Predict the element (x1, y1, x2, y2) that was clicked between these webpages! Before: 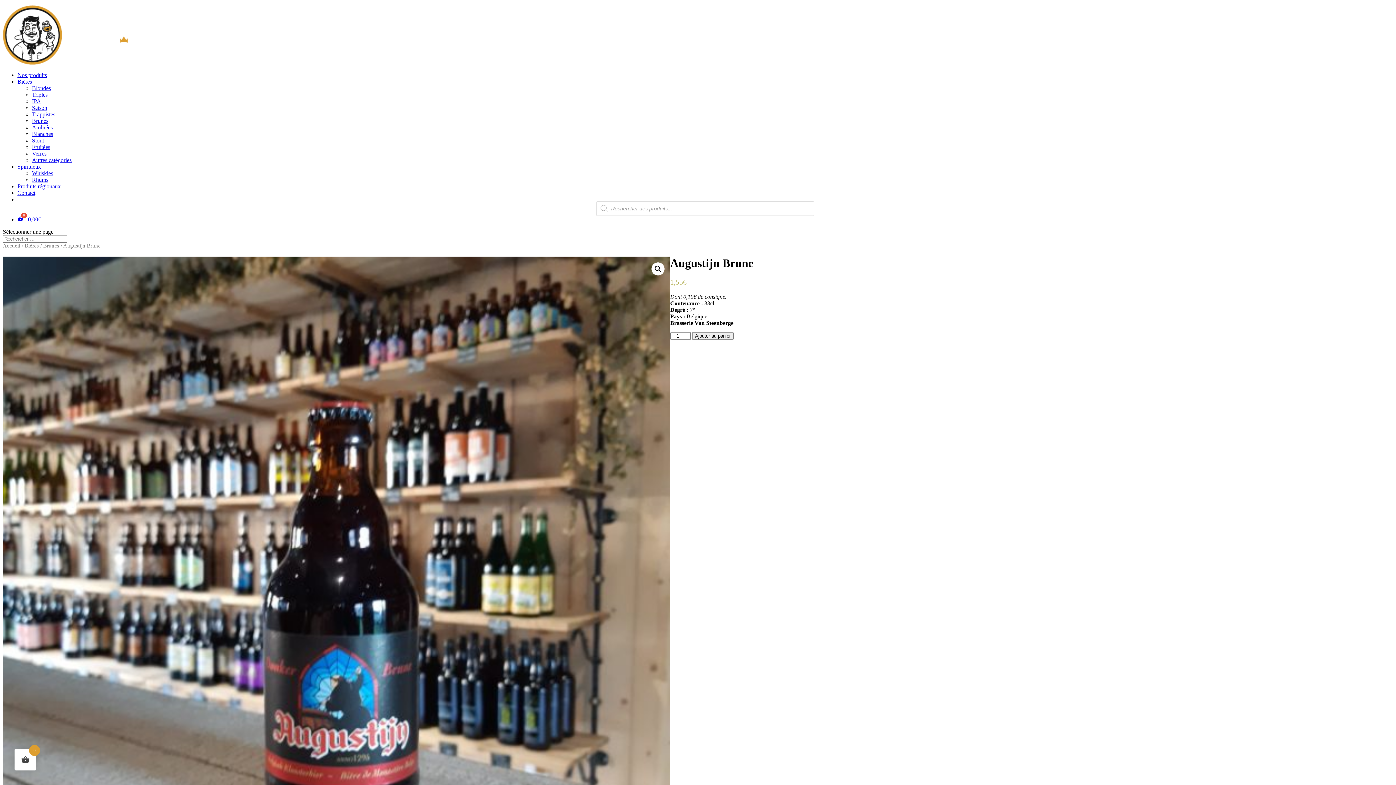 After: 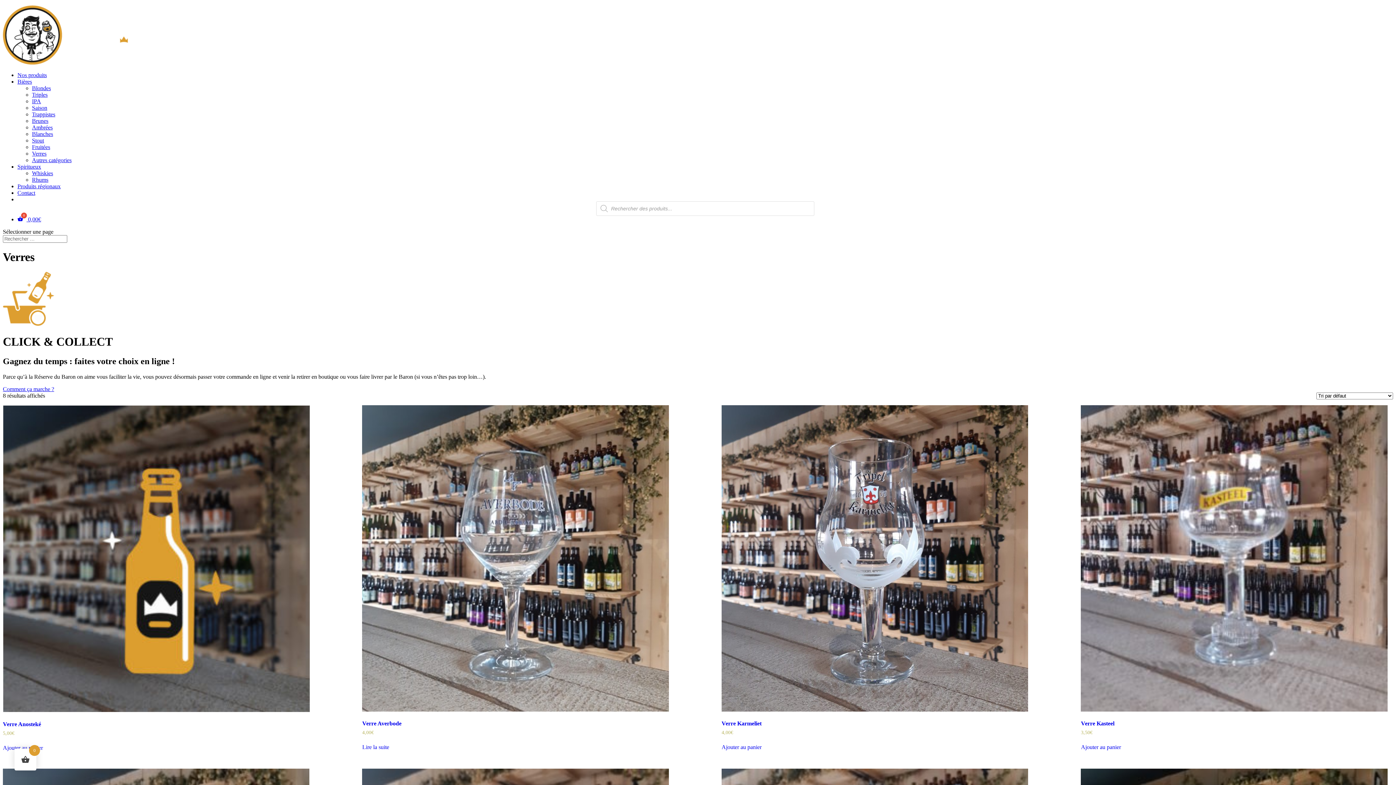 Action: bbox: (32, 150, 46, 156) label: Verres